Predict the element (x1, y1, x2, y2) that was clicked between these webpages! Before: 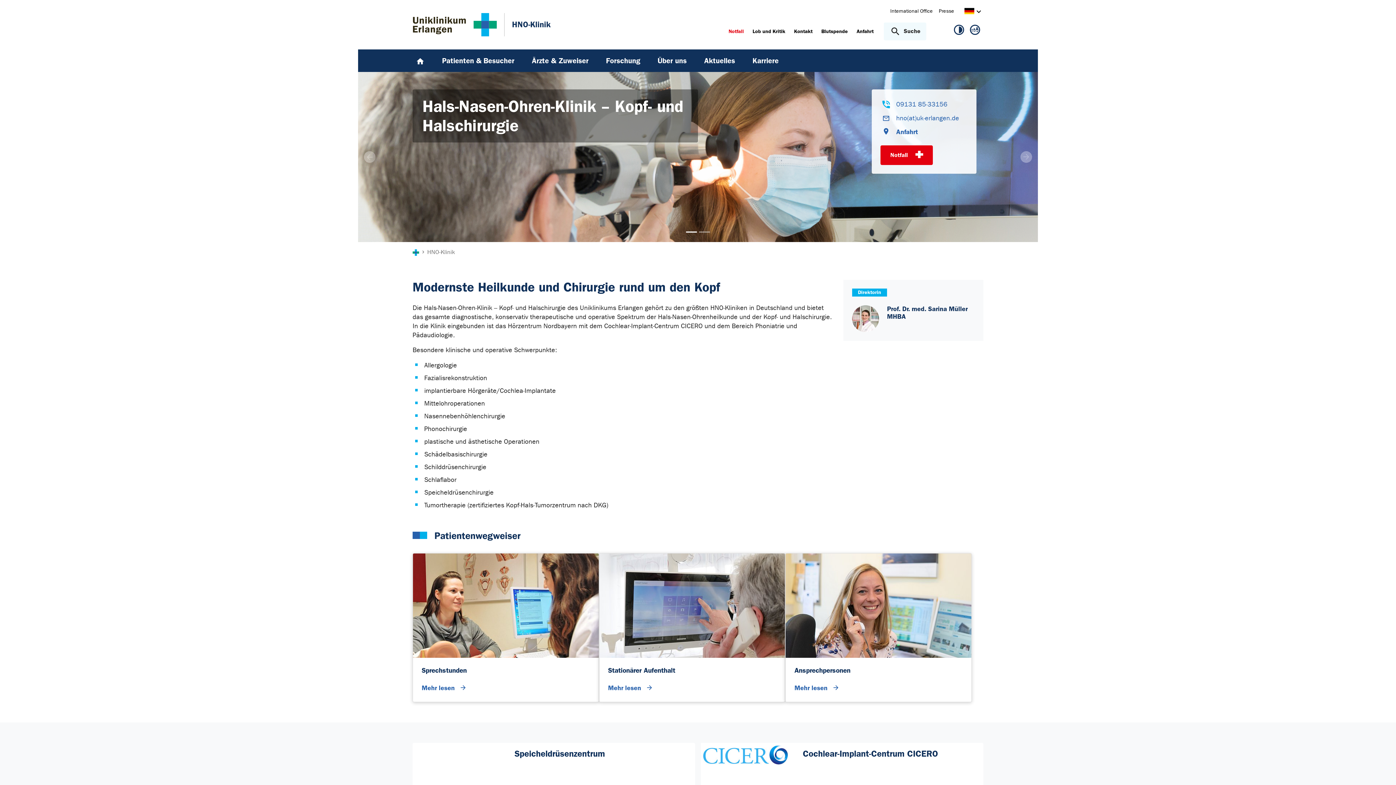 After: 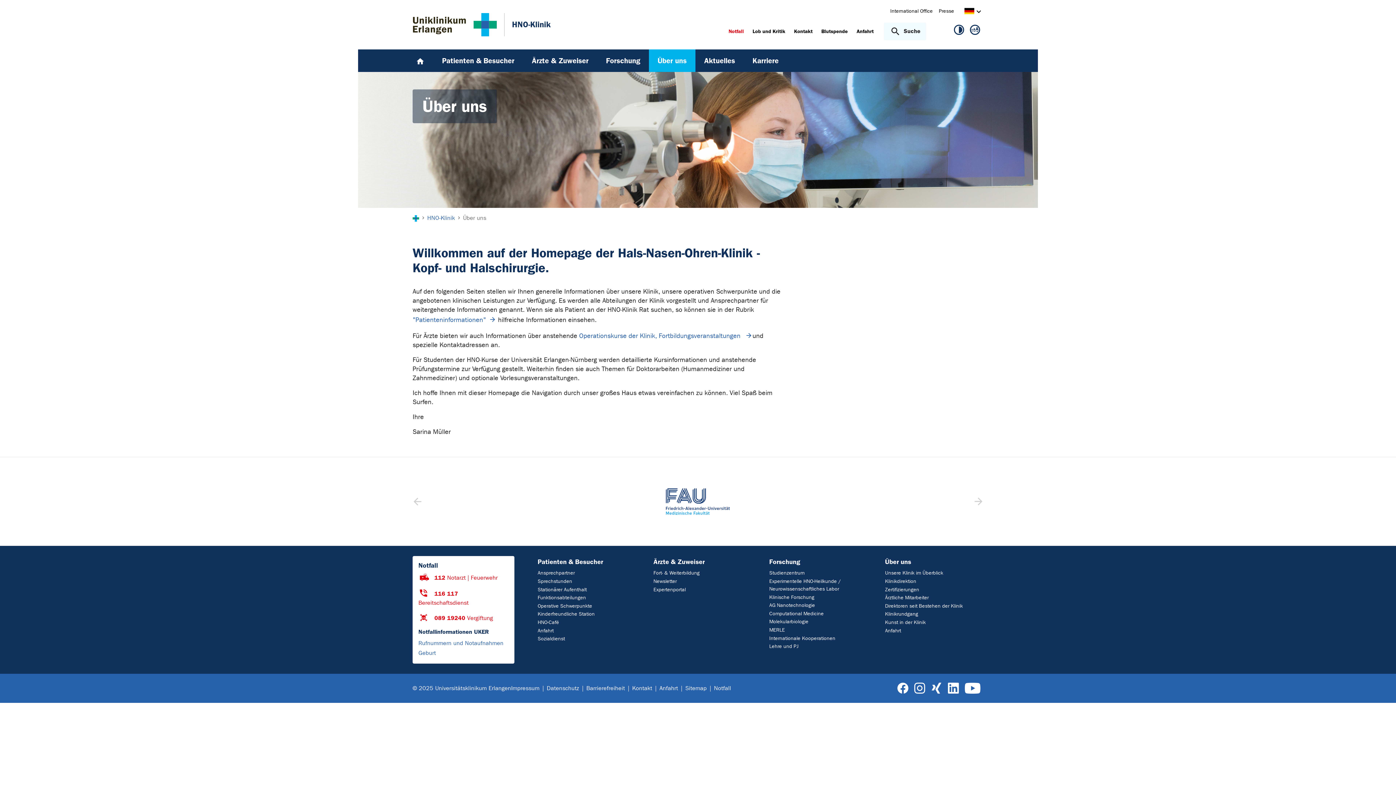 Action: bbox: (649, 49, 695, 72) label: Über uns